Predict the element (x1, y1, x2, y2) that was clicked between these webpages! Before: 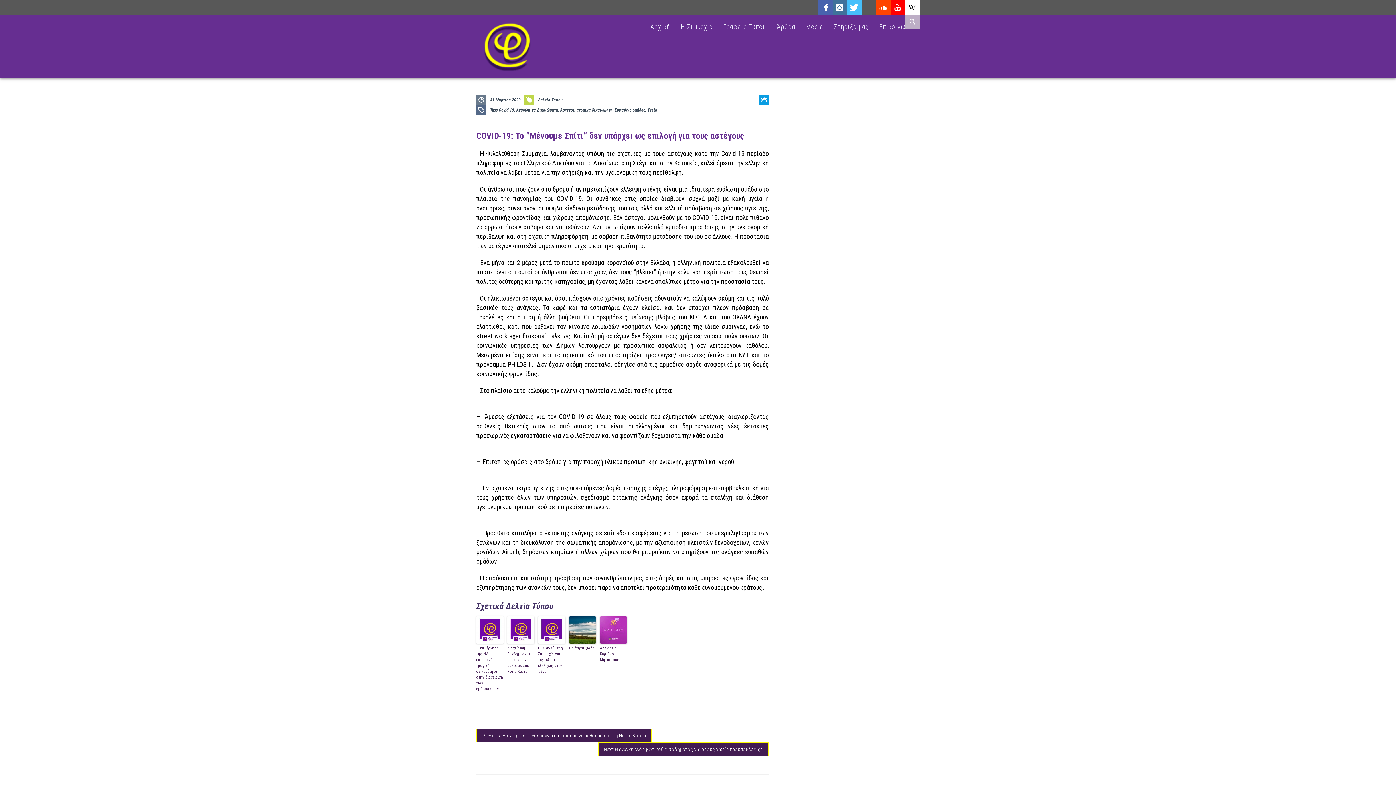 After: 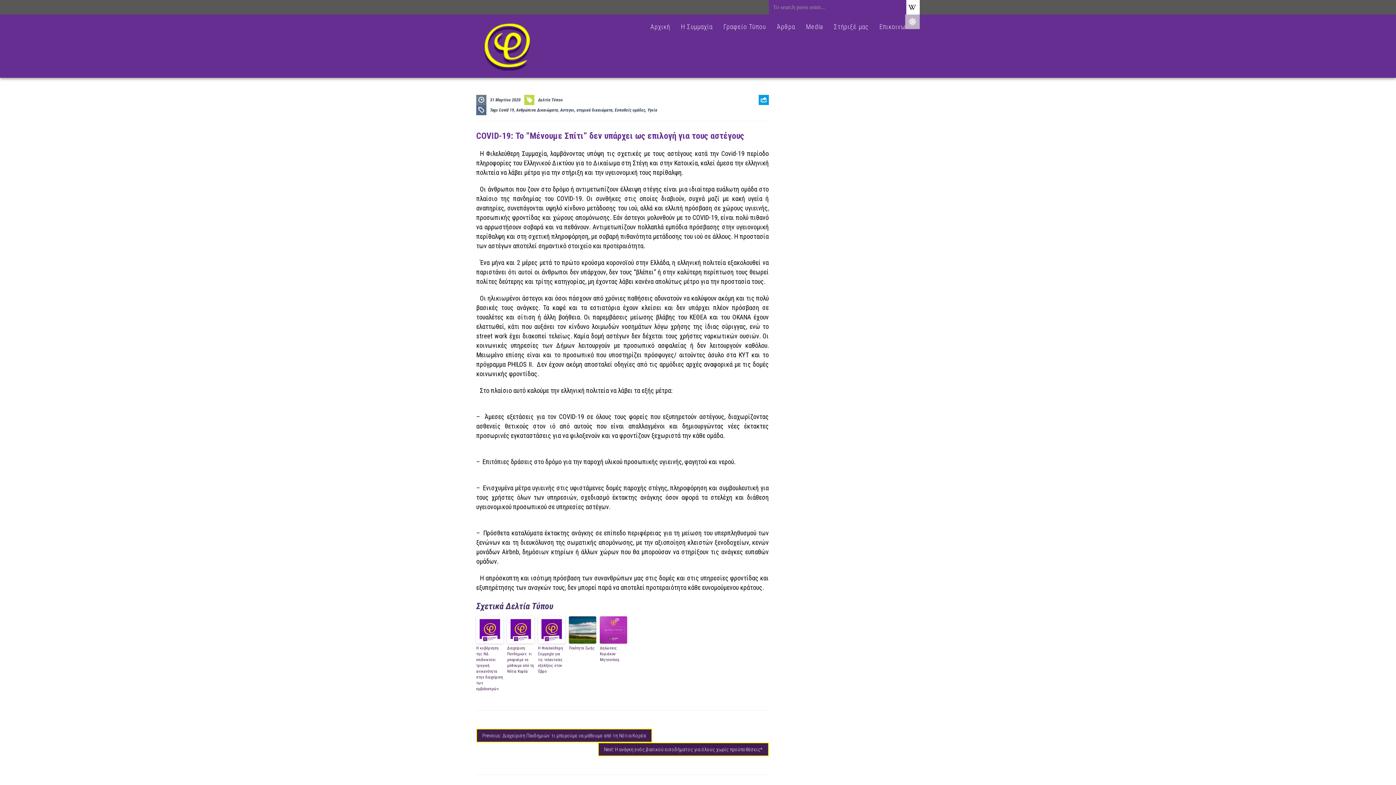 Action: bbox: (905, 14, 920, 29)